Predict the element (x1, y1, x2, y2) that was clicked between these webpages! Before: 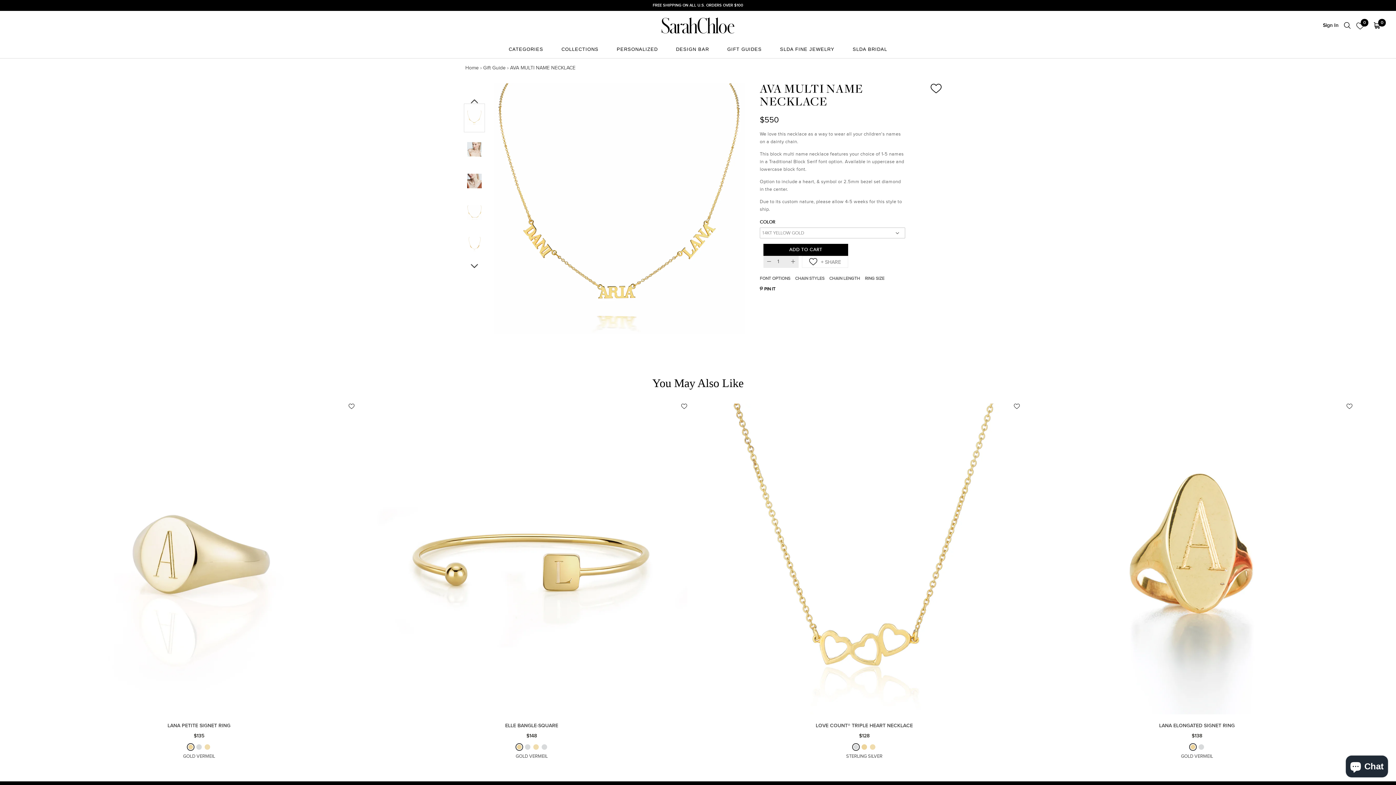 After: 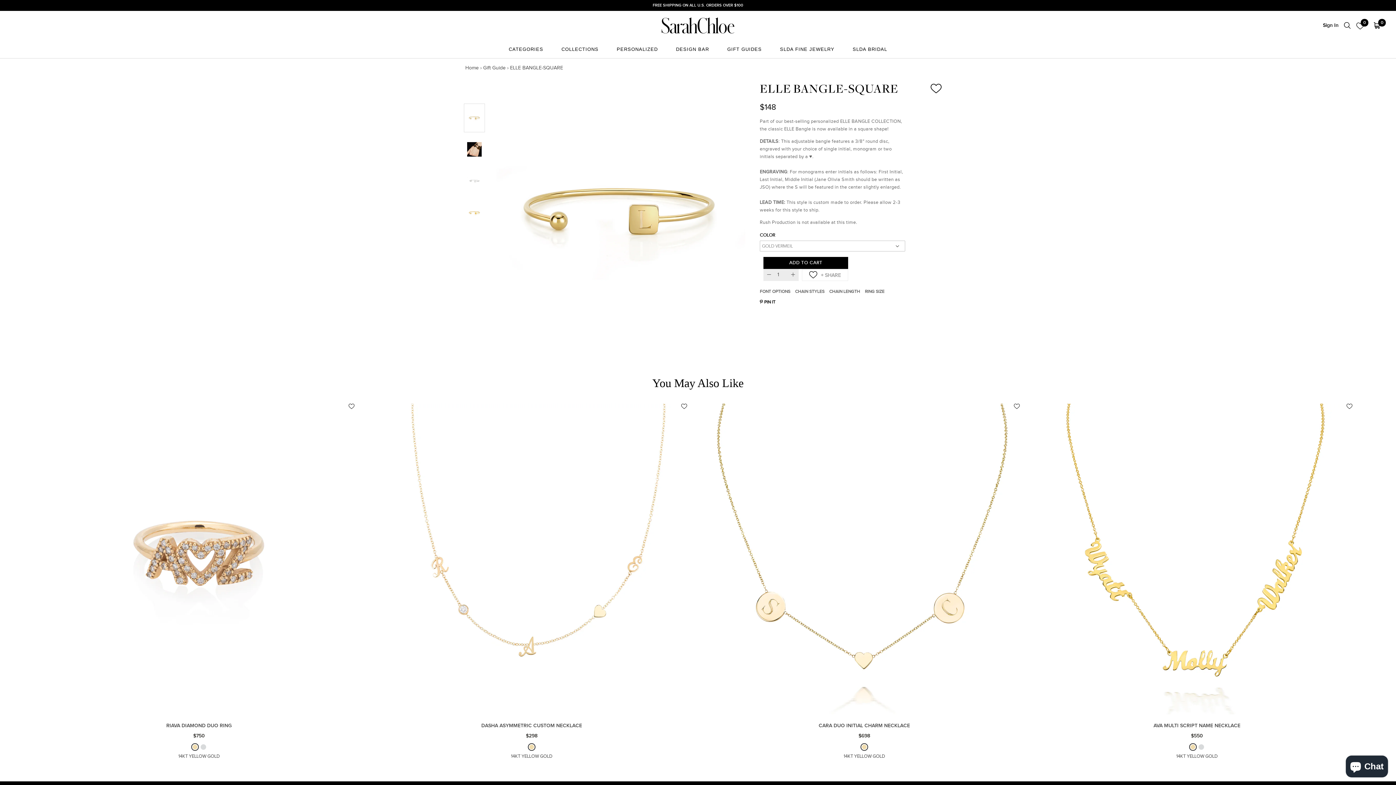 Action: bbox: (505, 722, 558, 729) label: ELLE BANGLE-SQUARE